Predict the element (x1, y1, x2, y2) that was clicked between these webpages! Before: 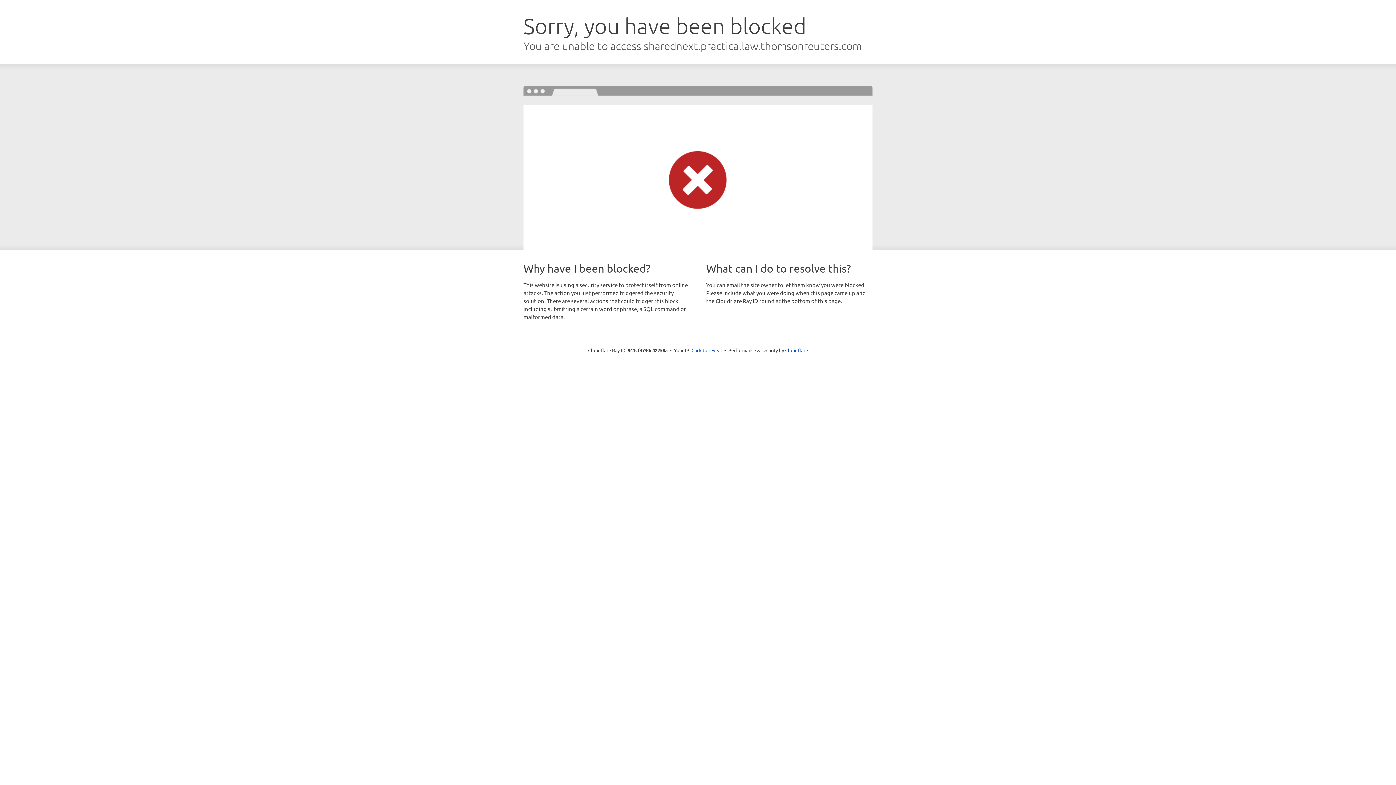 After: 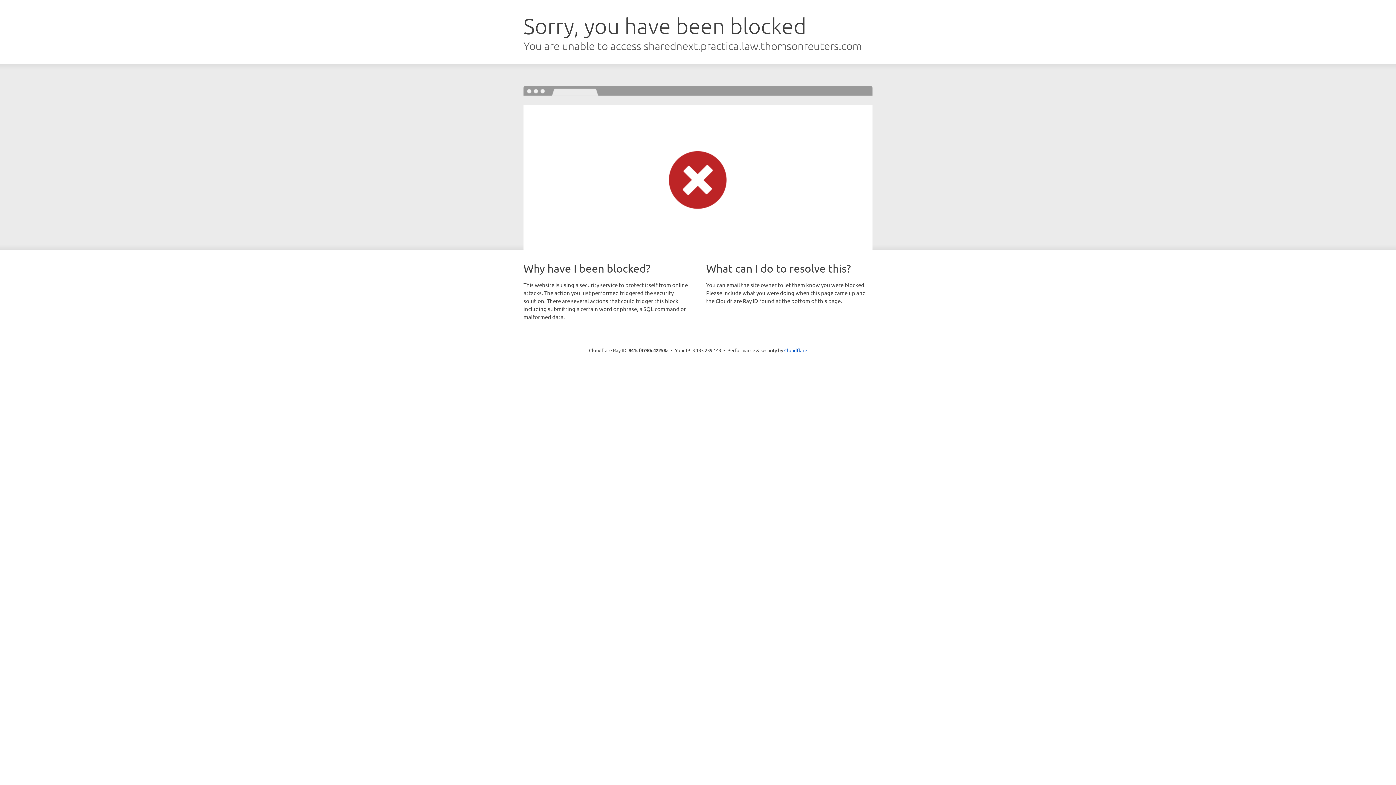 Action: bbox: (691, 346, 722, 353) label: Click to reveal